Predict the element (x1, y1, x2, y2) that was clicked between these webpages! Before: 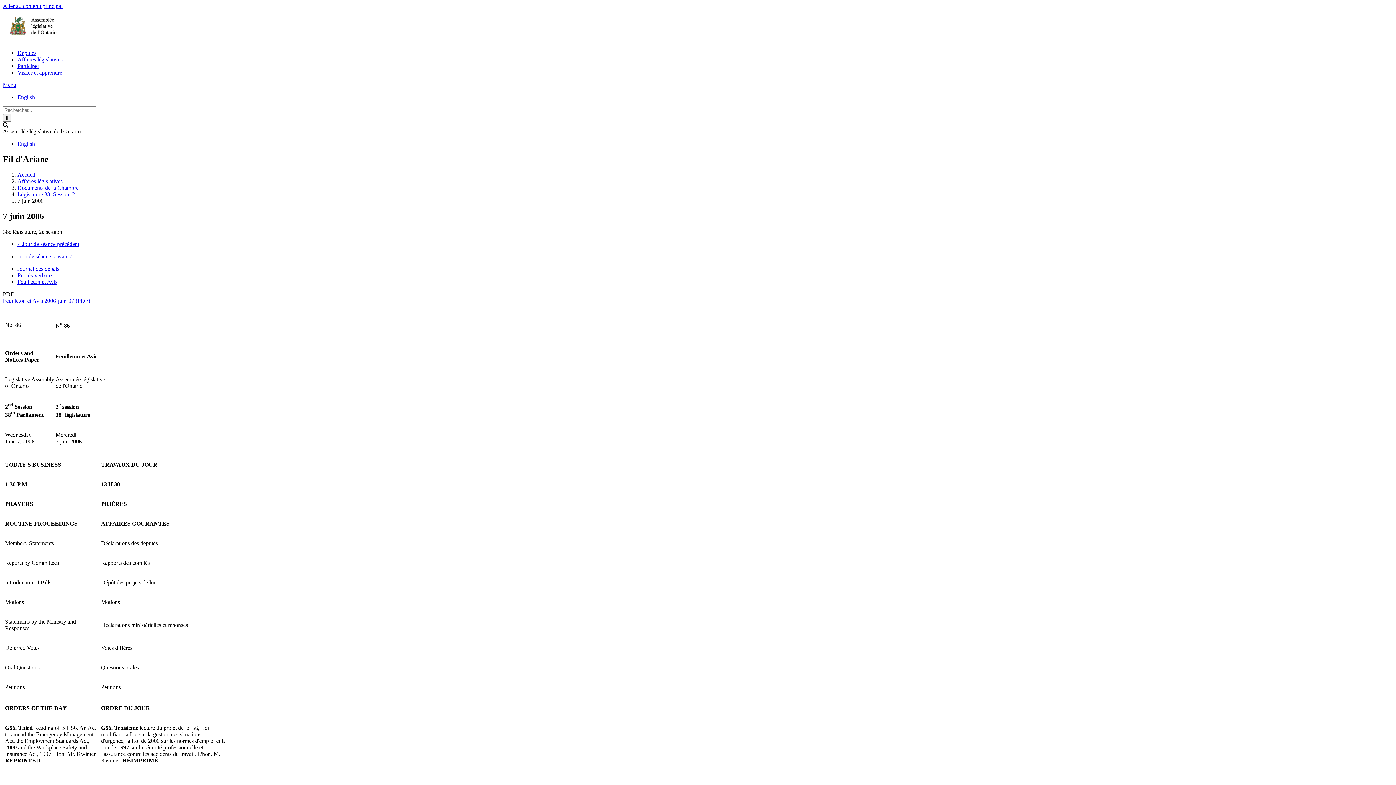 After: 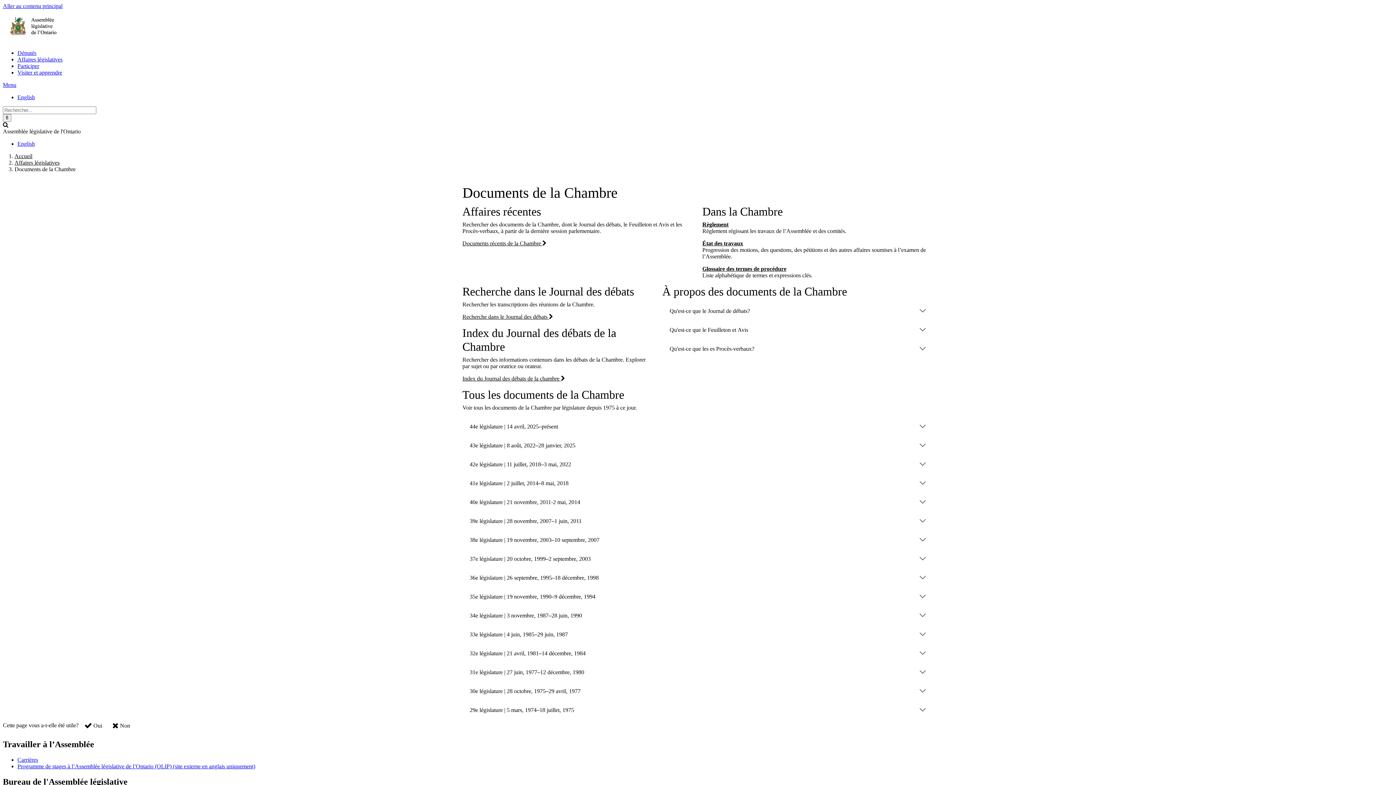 Action: label: Documents de la Chambre bbox: (17, 184, 78, 190)